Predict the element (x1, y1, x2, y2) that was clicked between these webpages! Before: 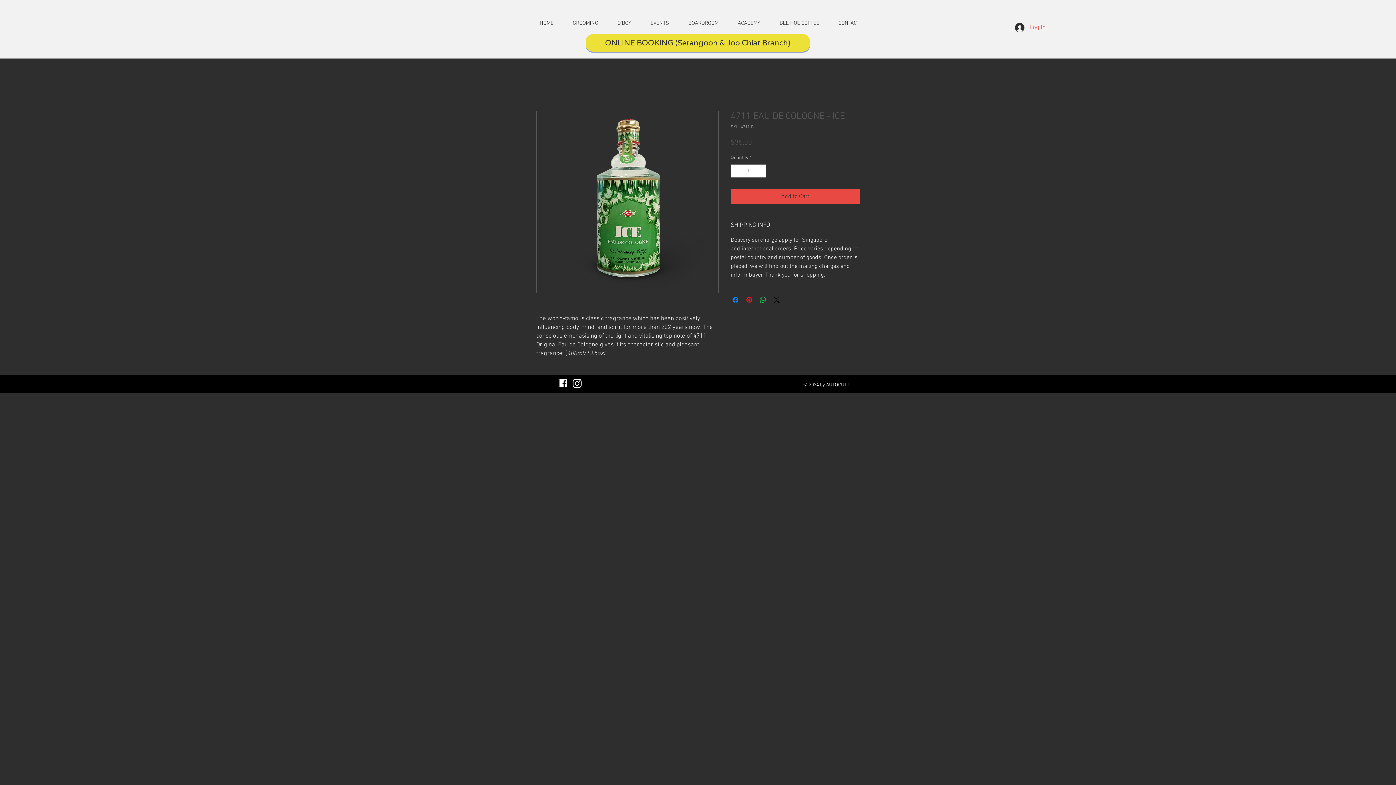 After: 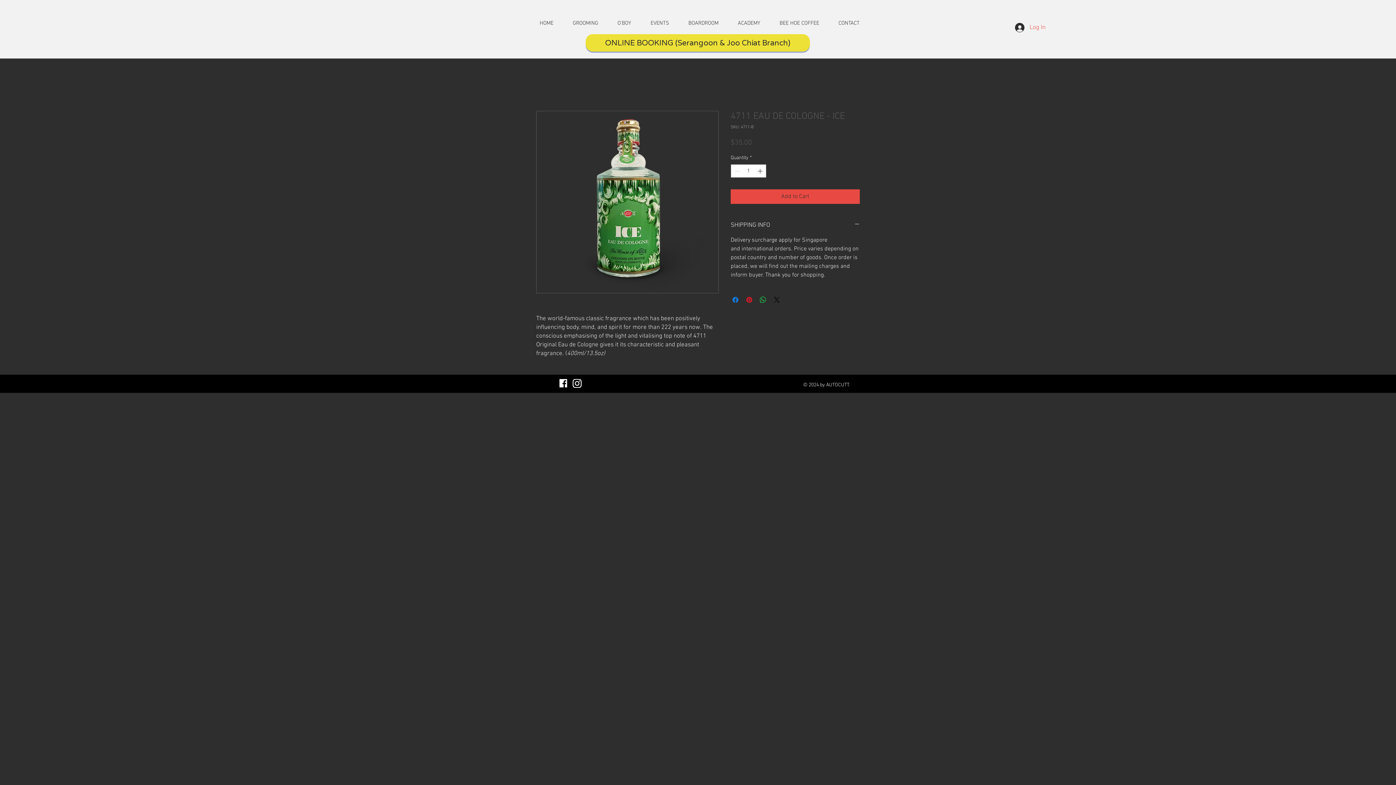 Action: bbox: (559, 379, 567, 387)